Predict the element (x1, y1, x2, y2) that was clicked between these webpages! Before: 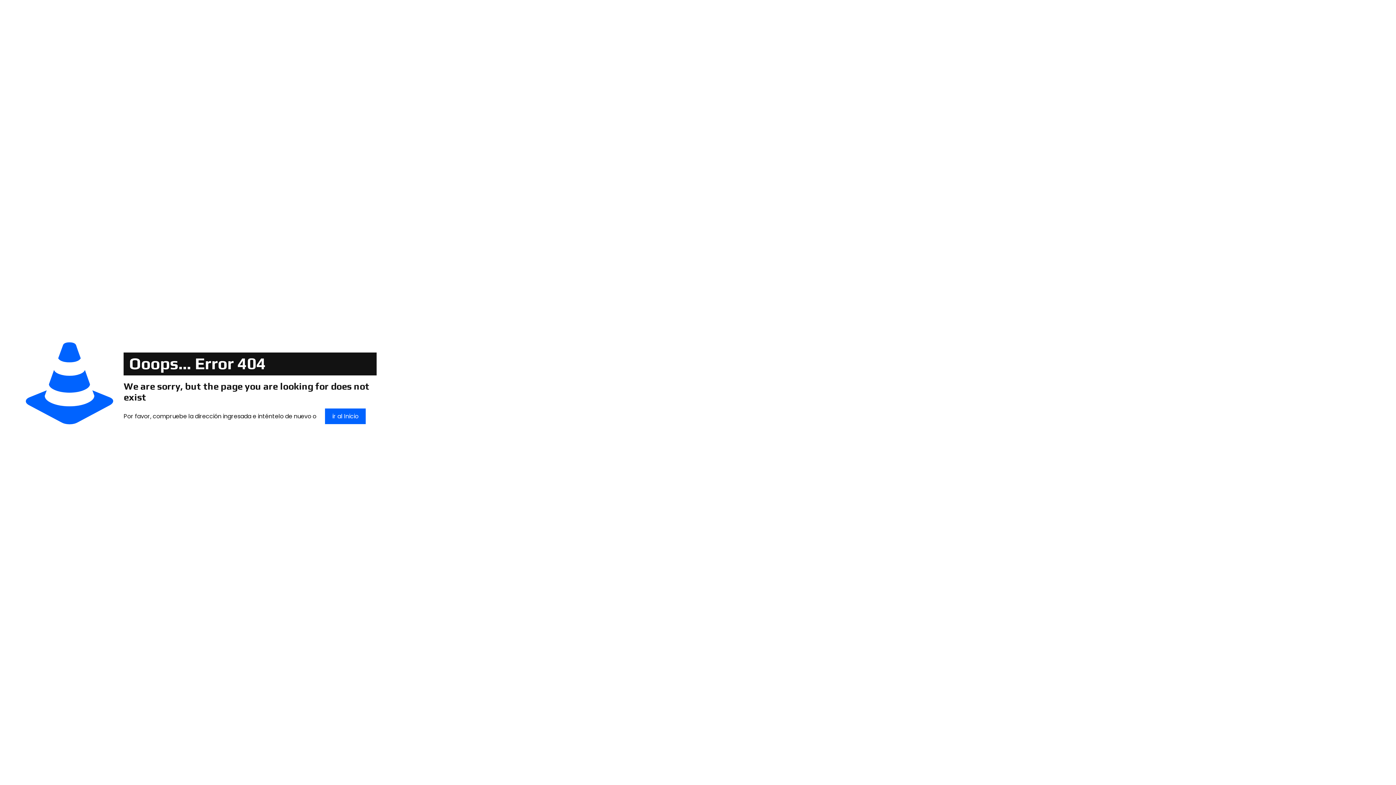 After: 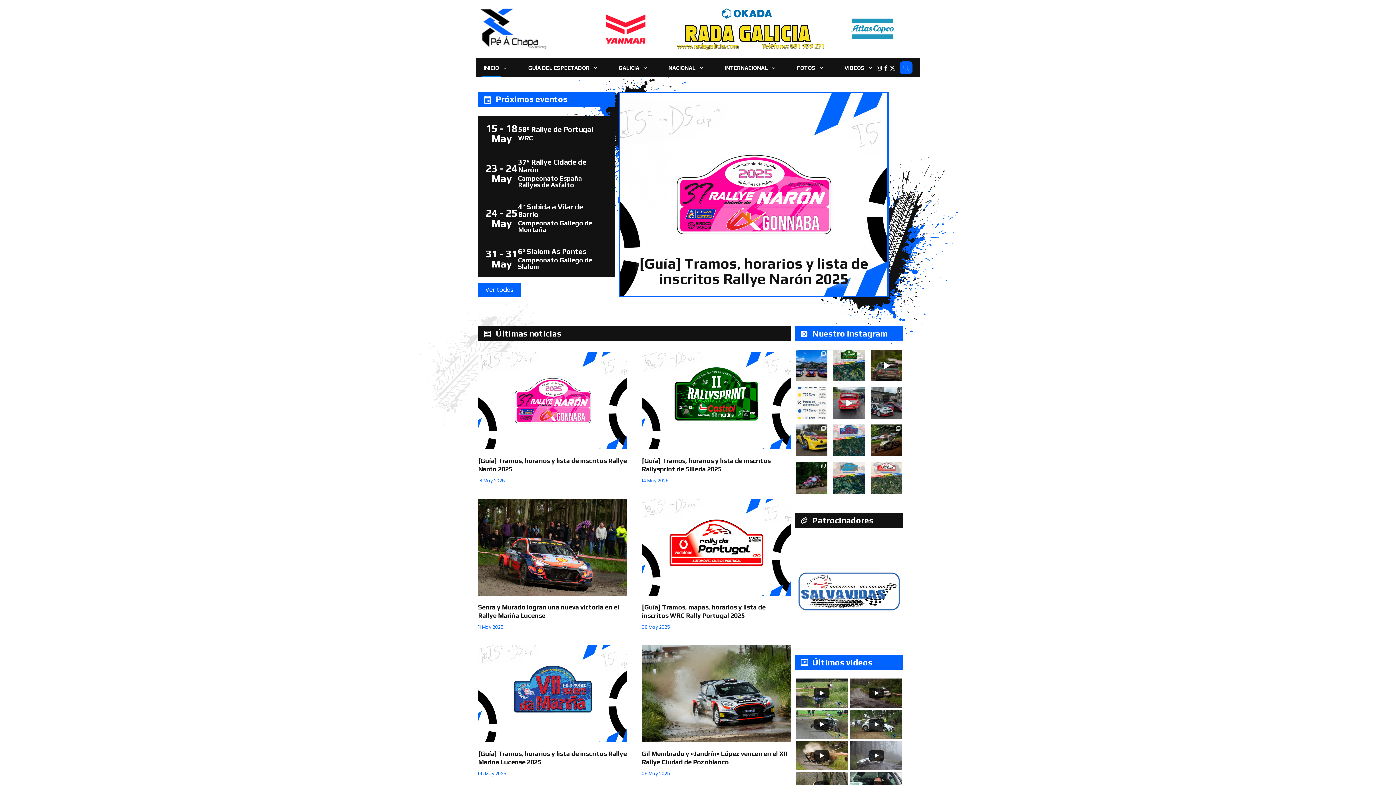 Action: label: ir al Inicio bbox: (325, 408, 365, 424)